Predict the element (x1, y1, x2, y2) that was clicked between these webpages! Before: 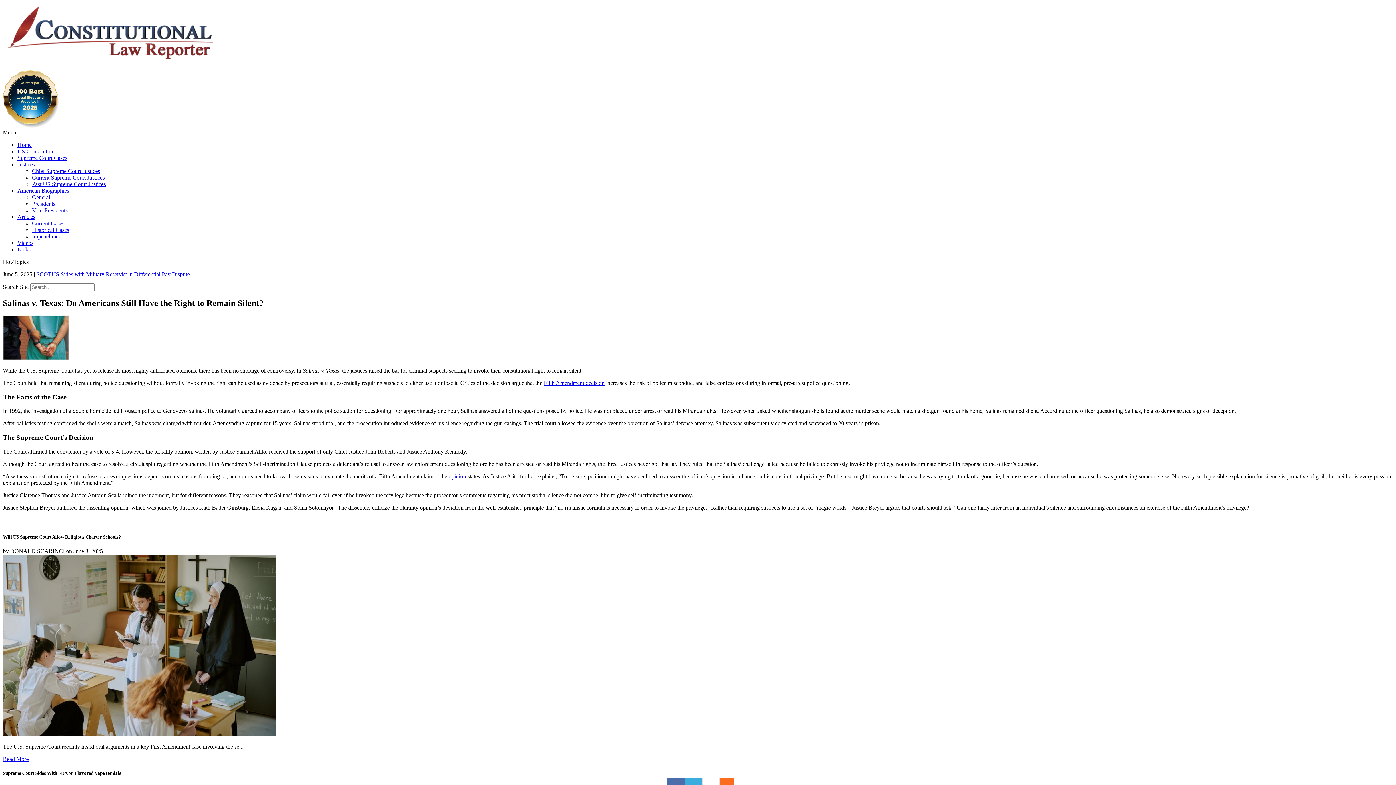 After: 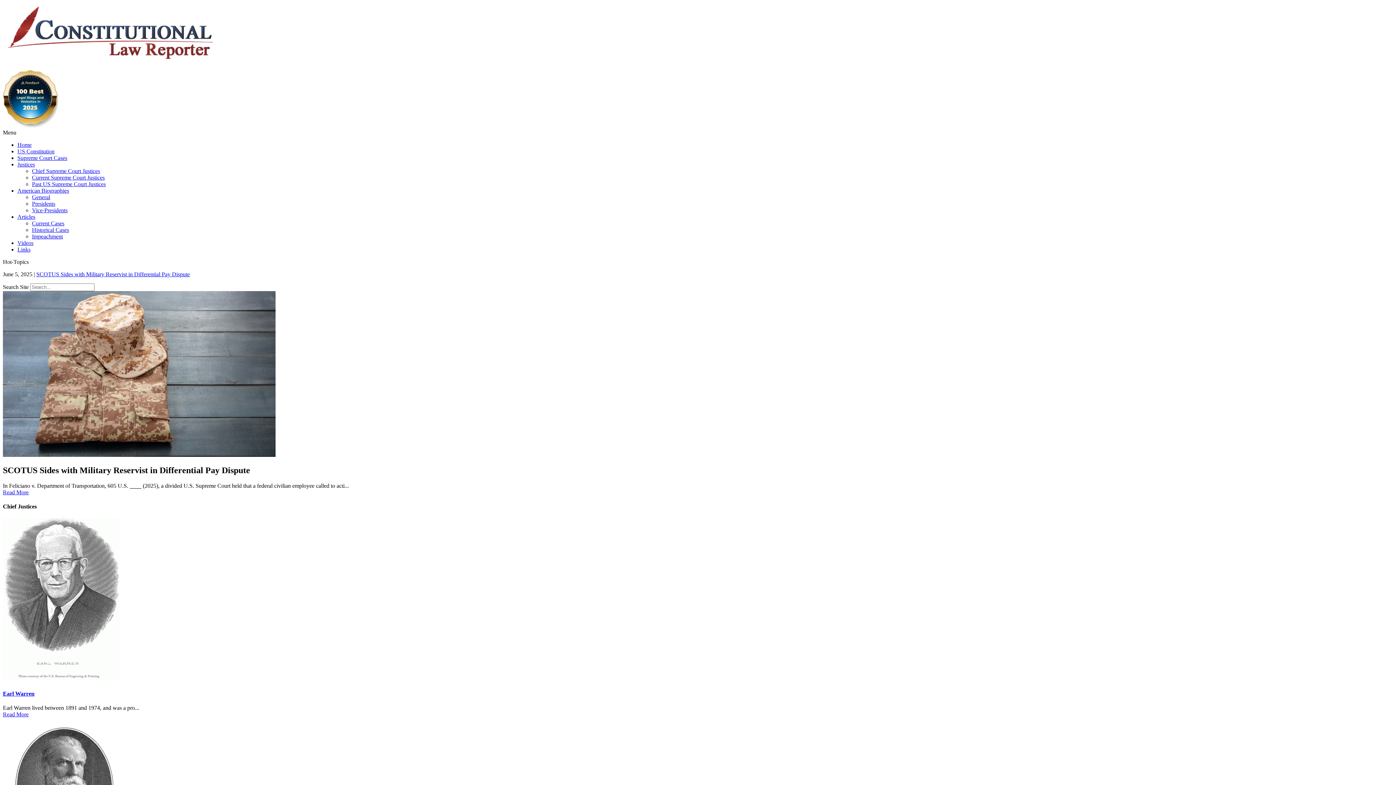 Action: bbox: (2, 63, 217, 69)